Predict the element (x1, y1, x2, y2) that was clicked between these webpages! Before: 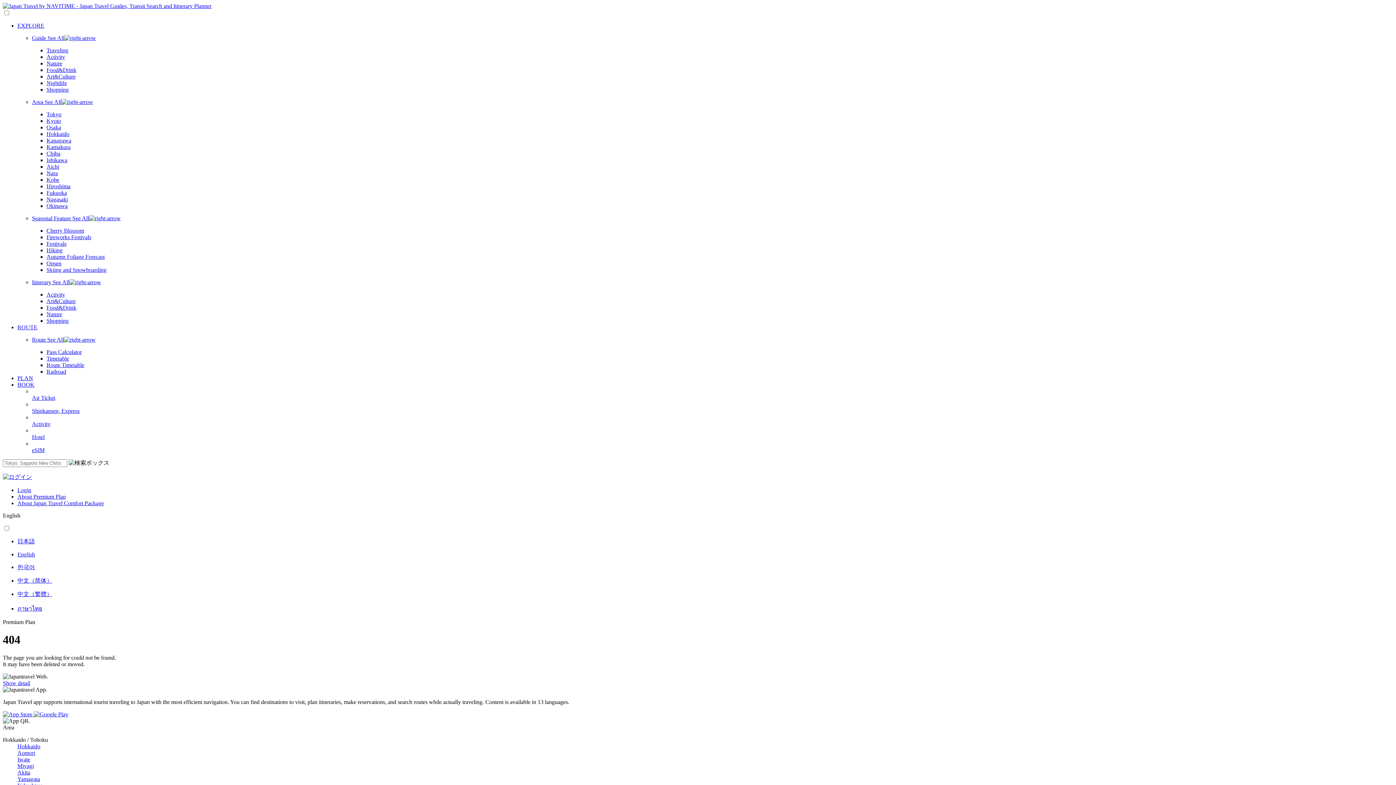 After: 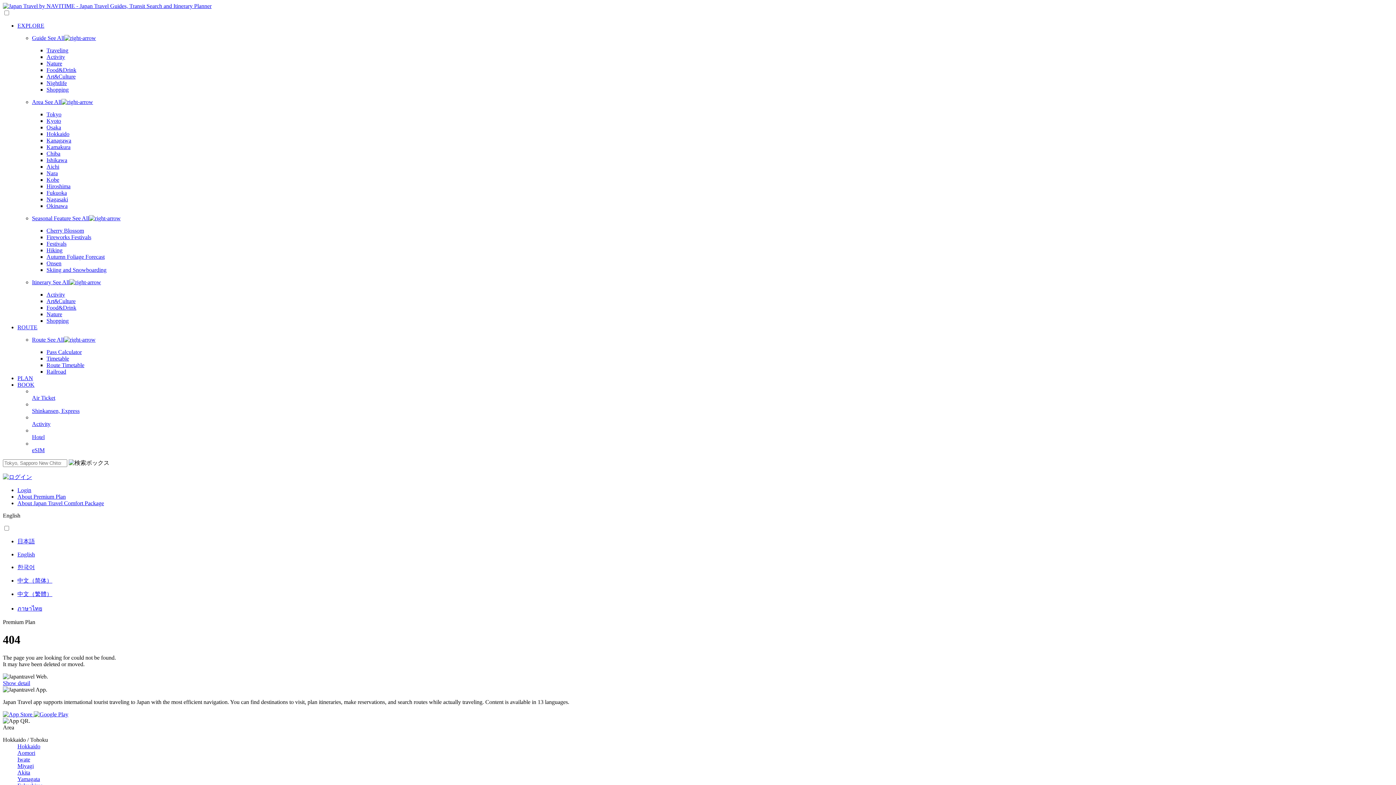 Action: label: Food&Drink bbox: (46, 304, 76, 310)